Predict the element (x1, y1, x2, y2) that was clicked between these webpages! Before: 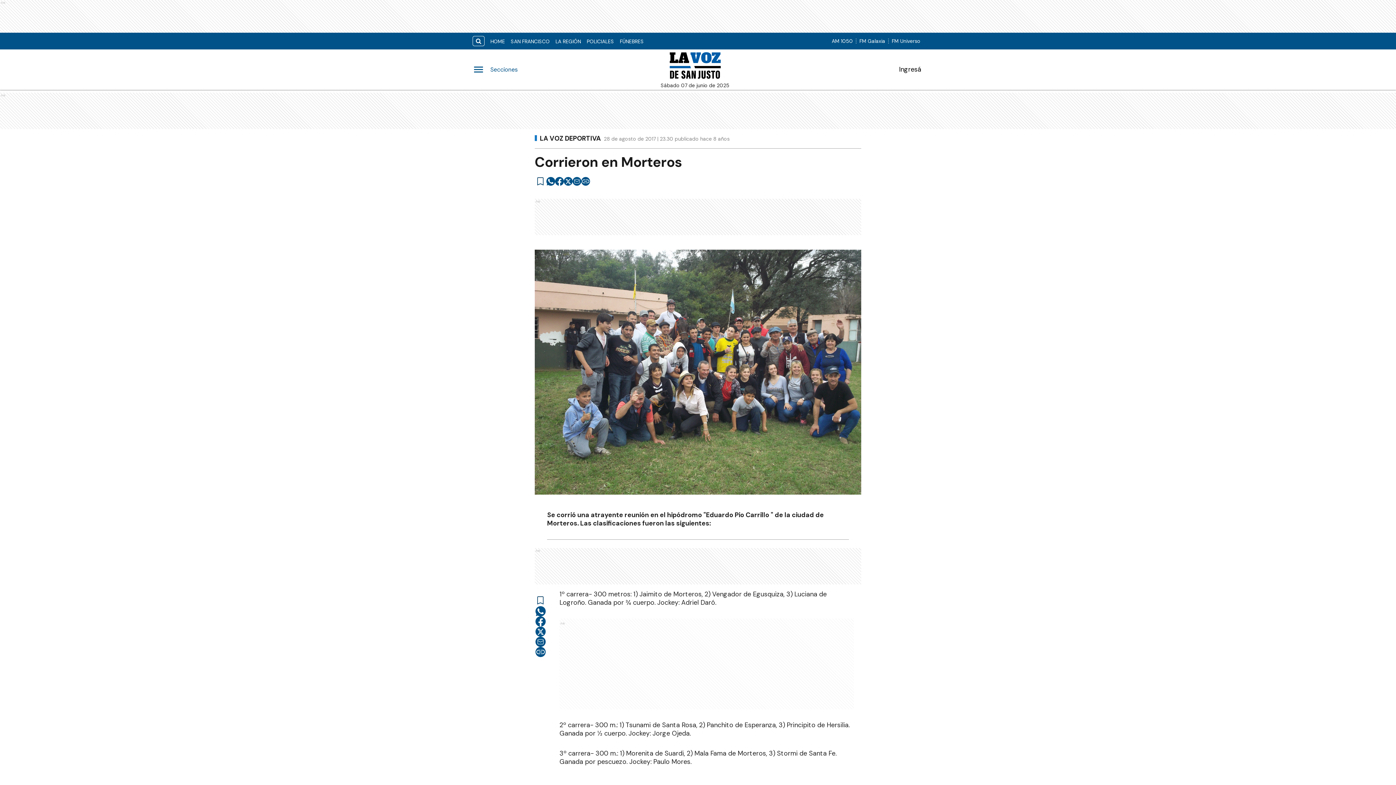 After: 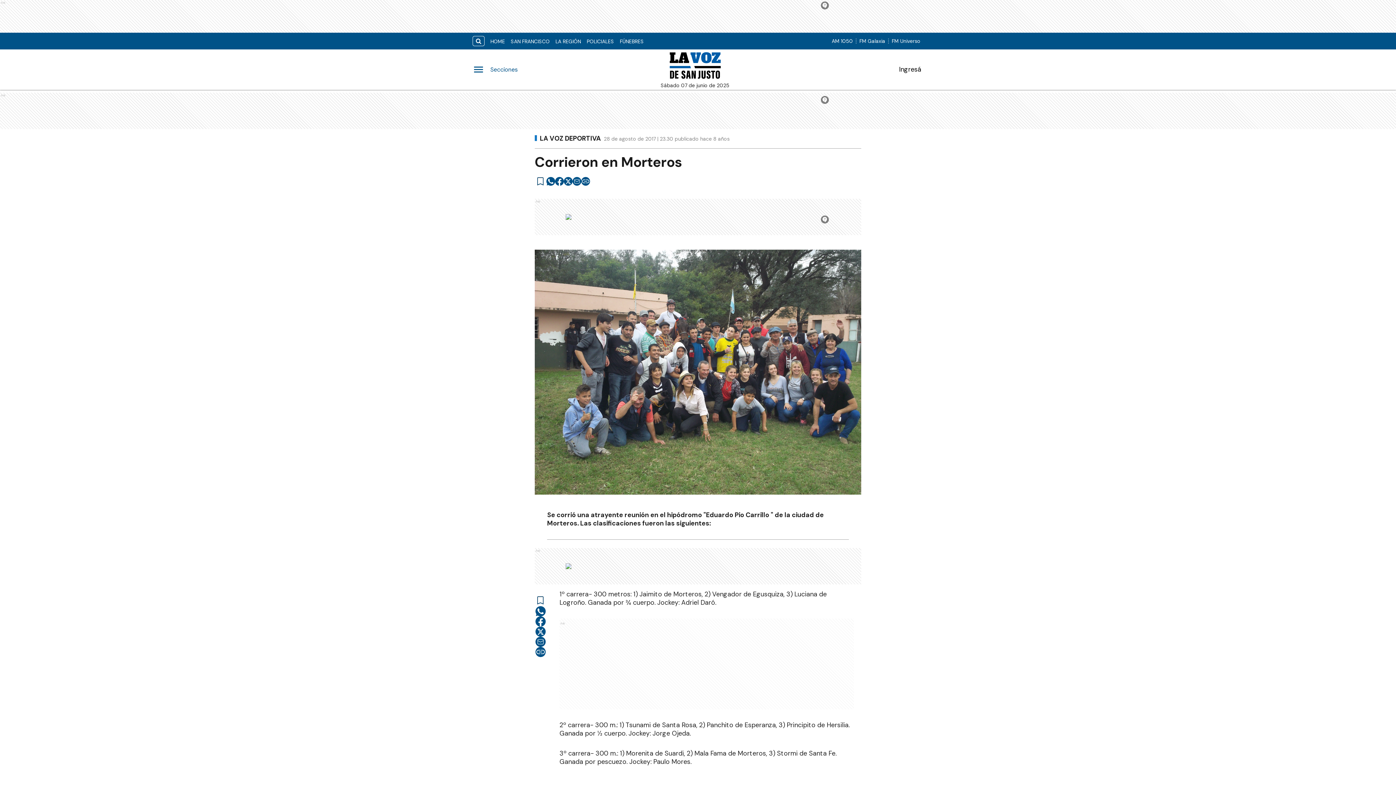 Action: bbox: (535, 647, 545, 657)